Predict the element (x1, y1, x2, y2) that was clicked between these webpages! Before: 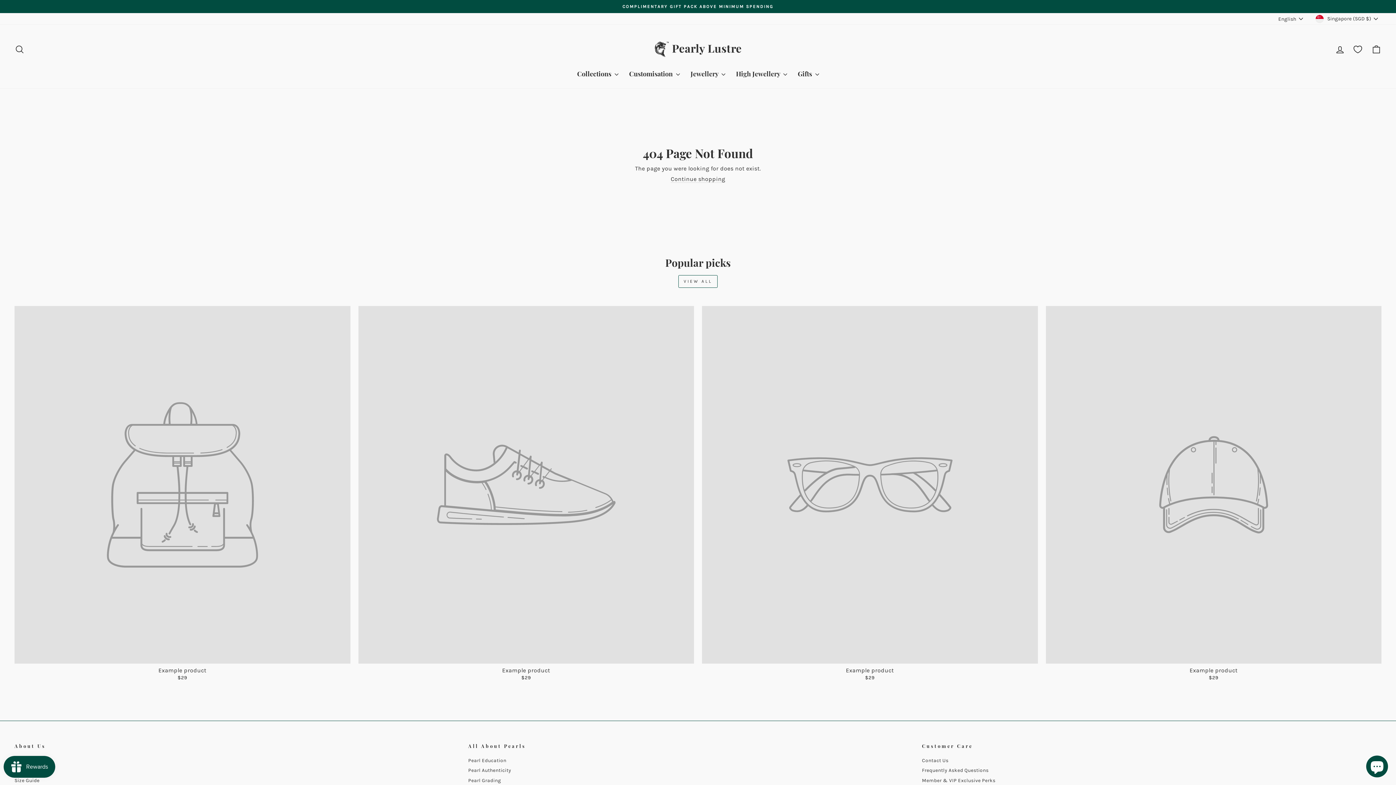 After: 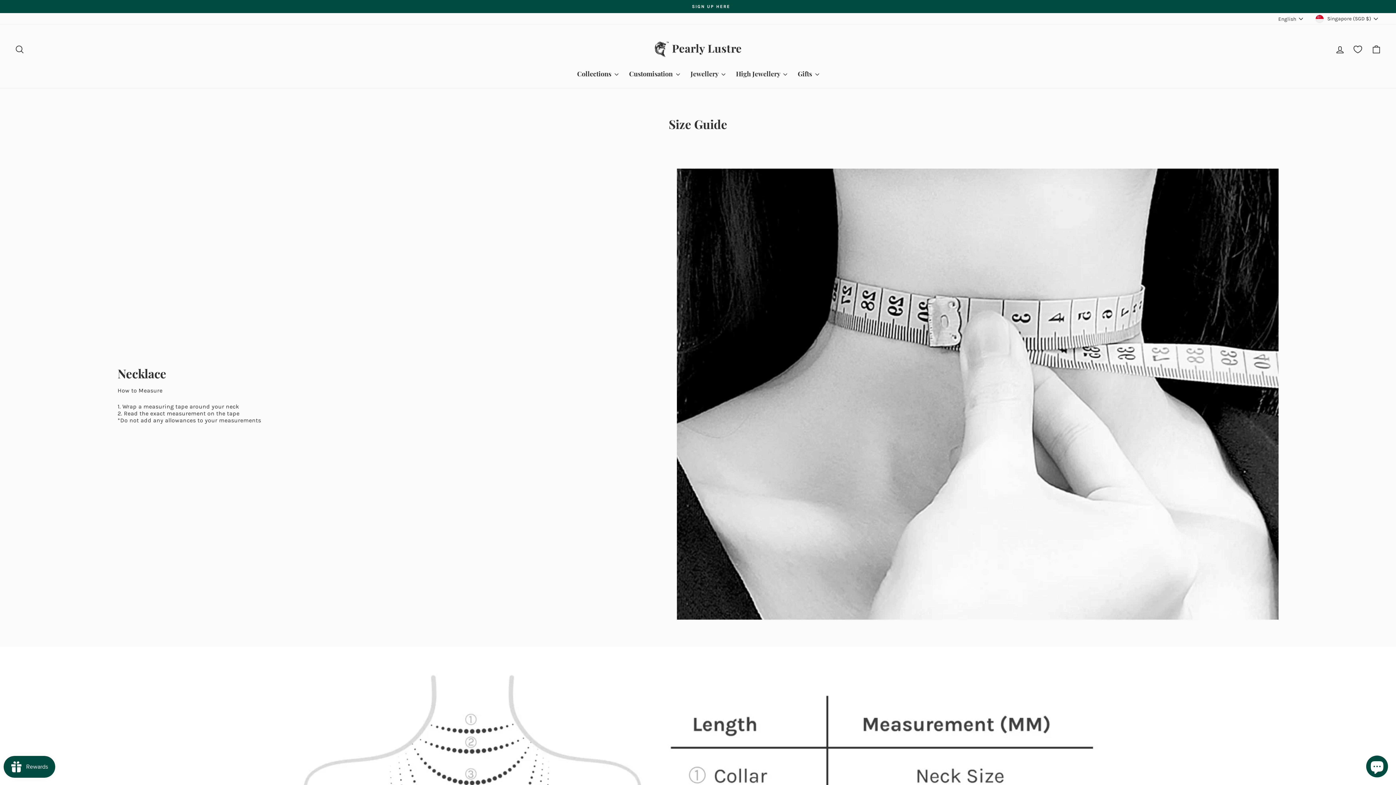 Action: bbox: (14, 776, 39, 785) label: Size Guide